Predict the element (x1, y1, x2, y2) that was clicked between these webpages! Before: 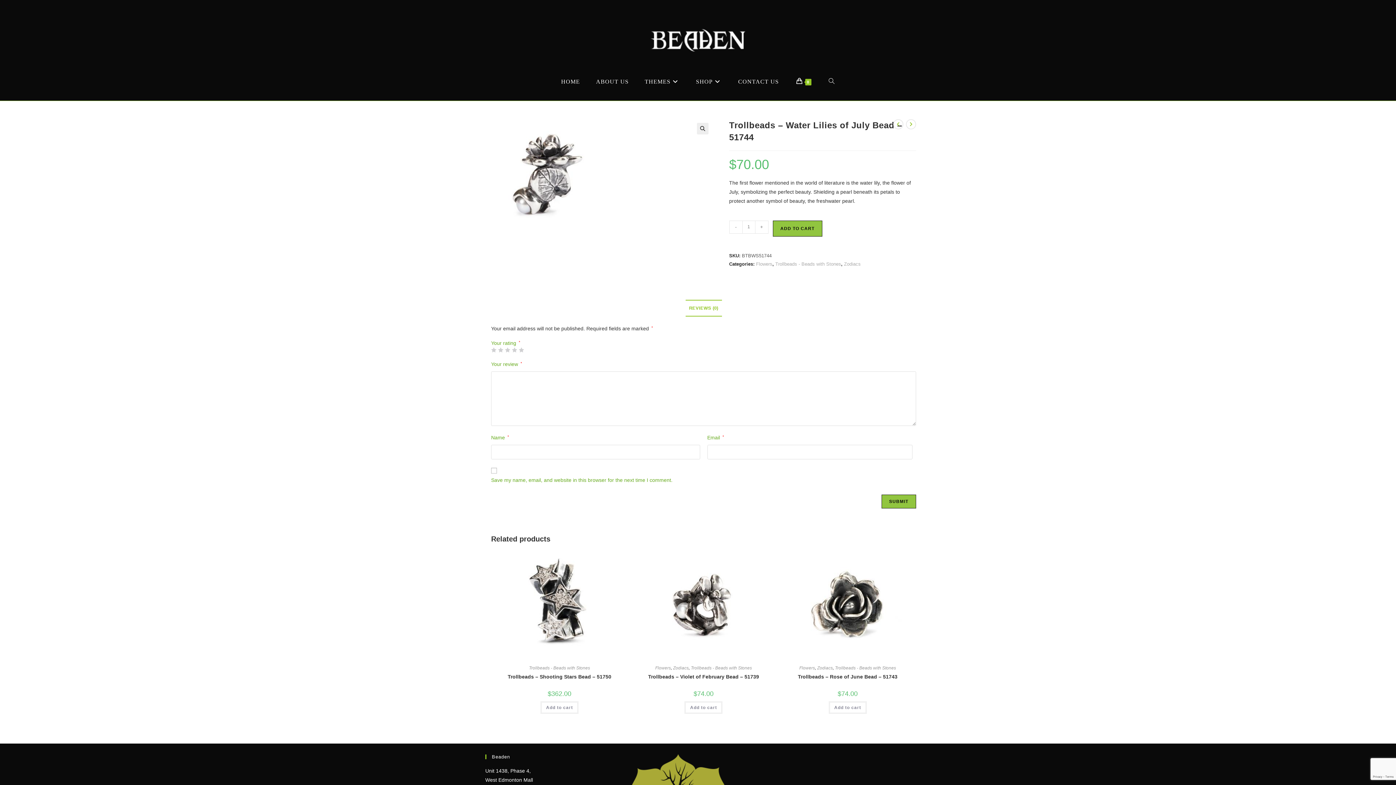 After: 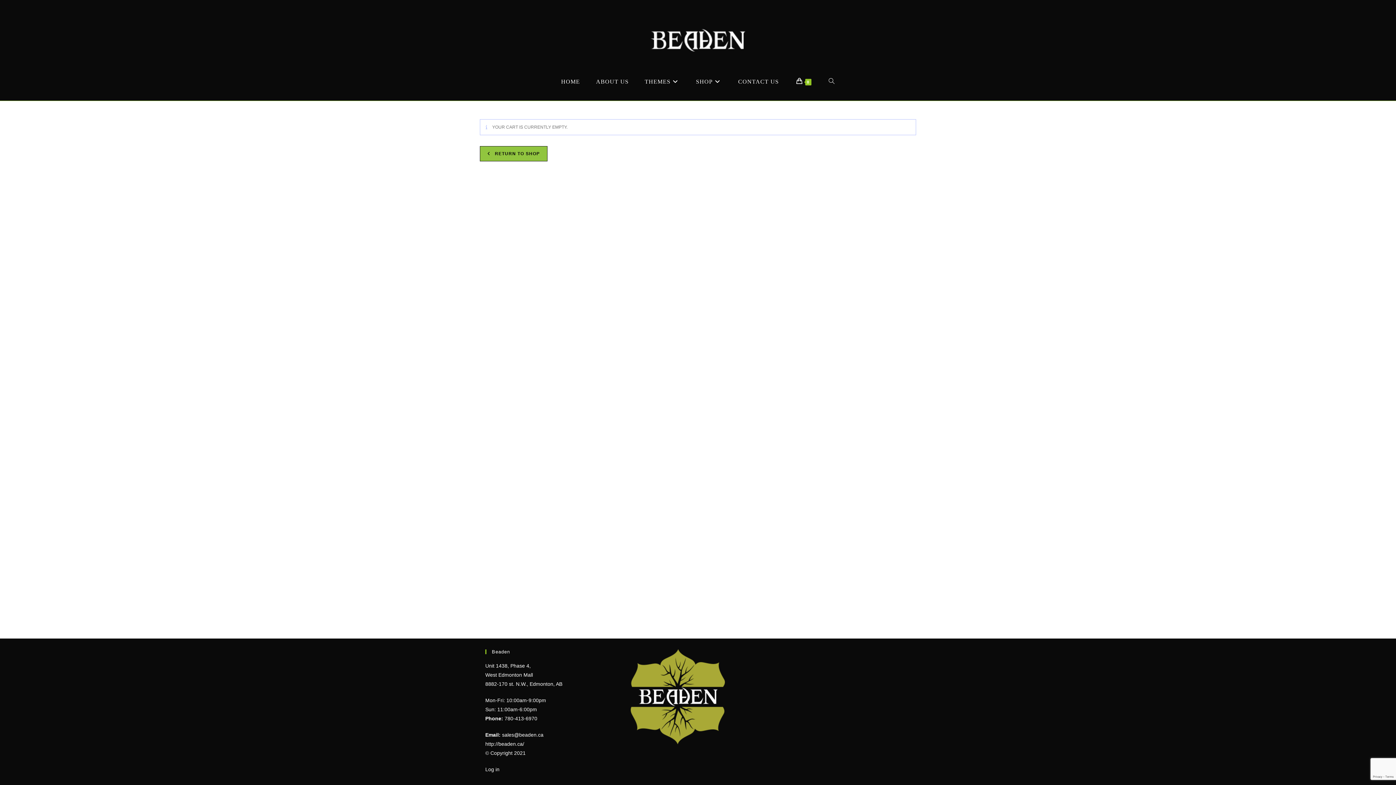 Action: bbox: (788, 62, 819, 100) label: 0